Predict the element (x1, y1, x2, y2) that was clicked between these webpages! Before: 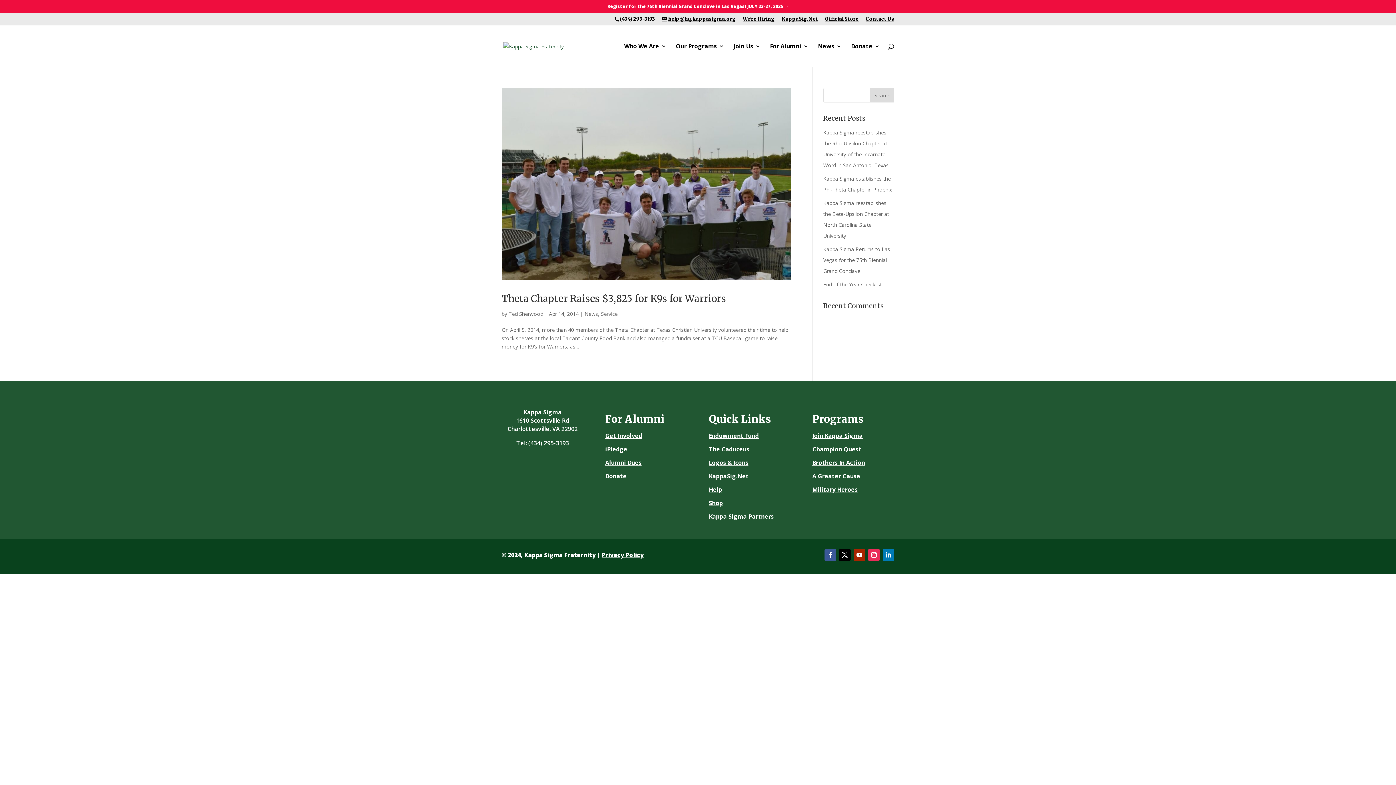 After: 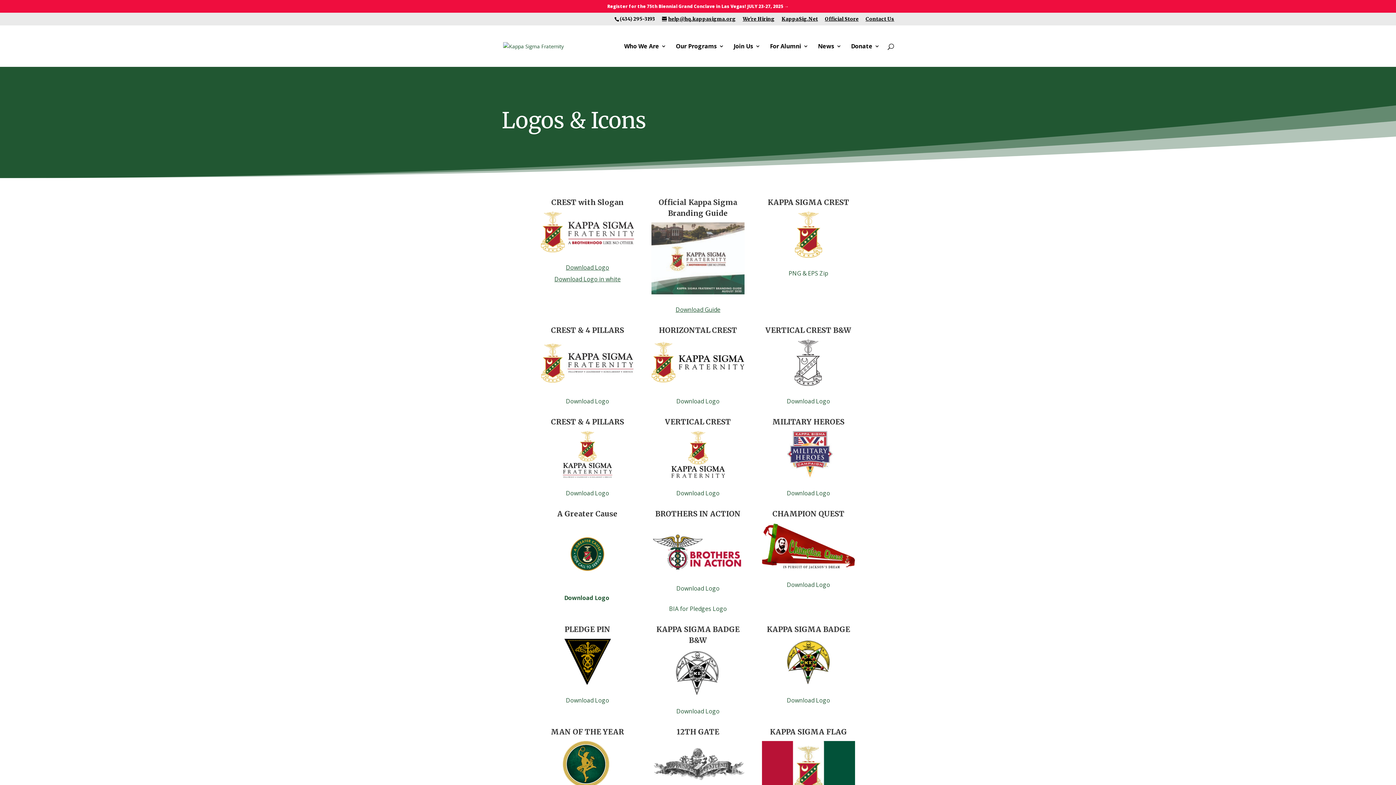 Action: label: Logos & Icons bbox: (708, 458, 748, 466)